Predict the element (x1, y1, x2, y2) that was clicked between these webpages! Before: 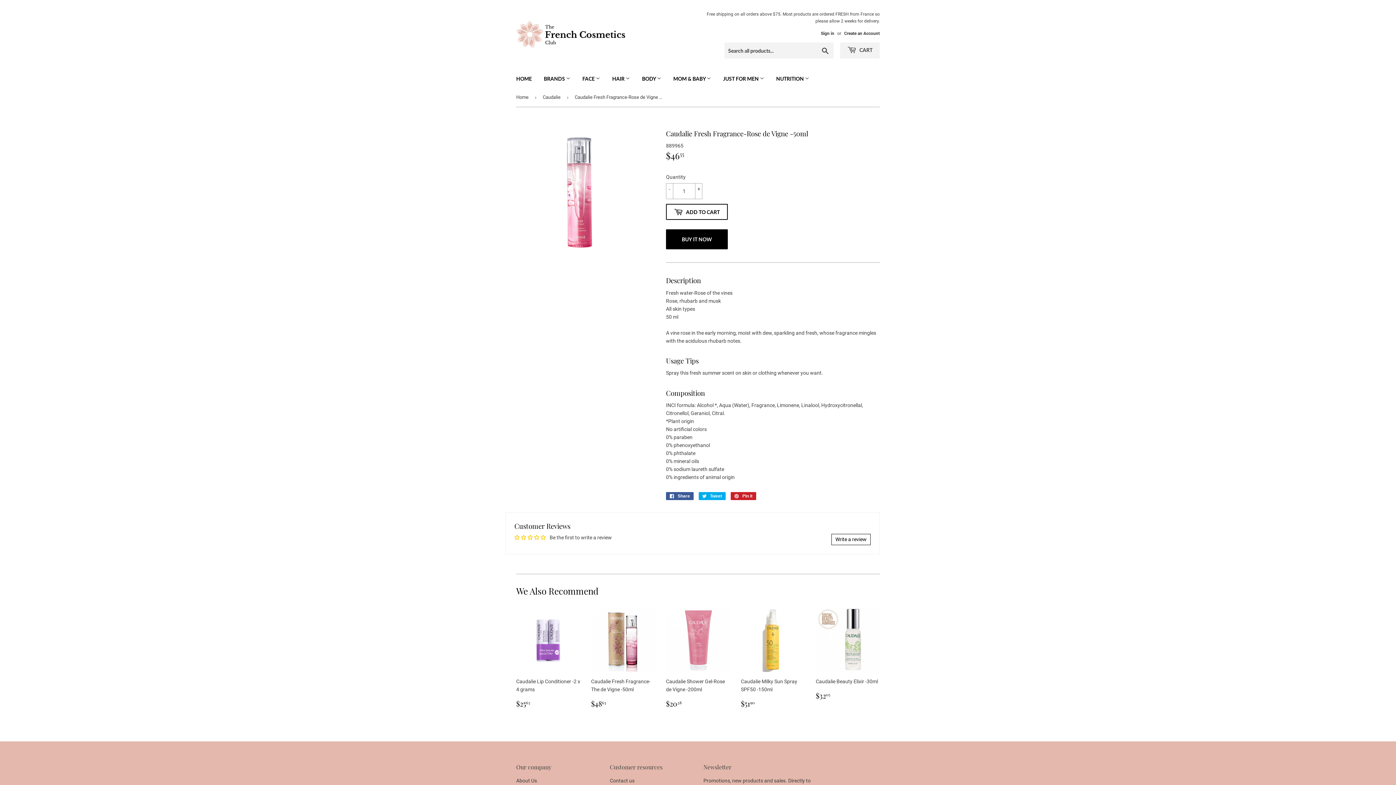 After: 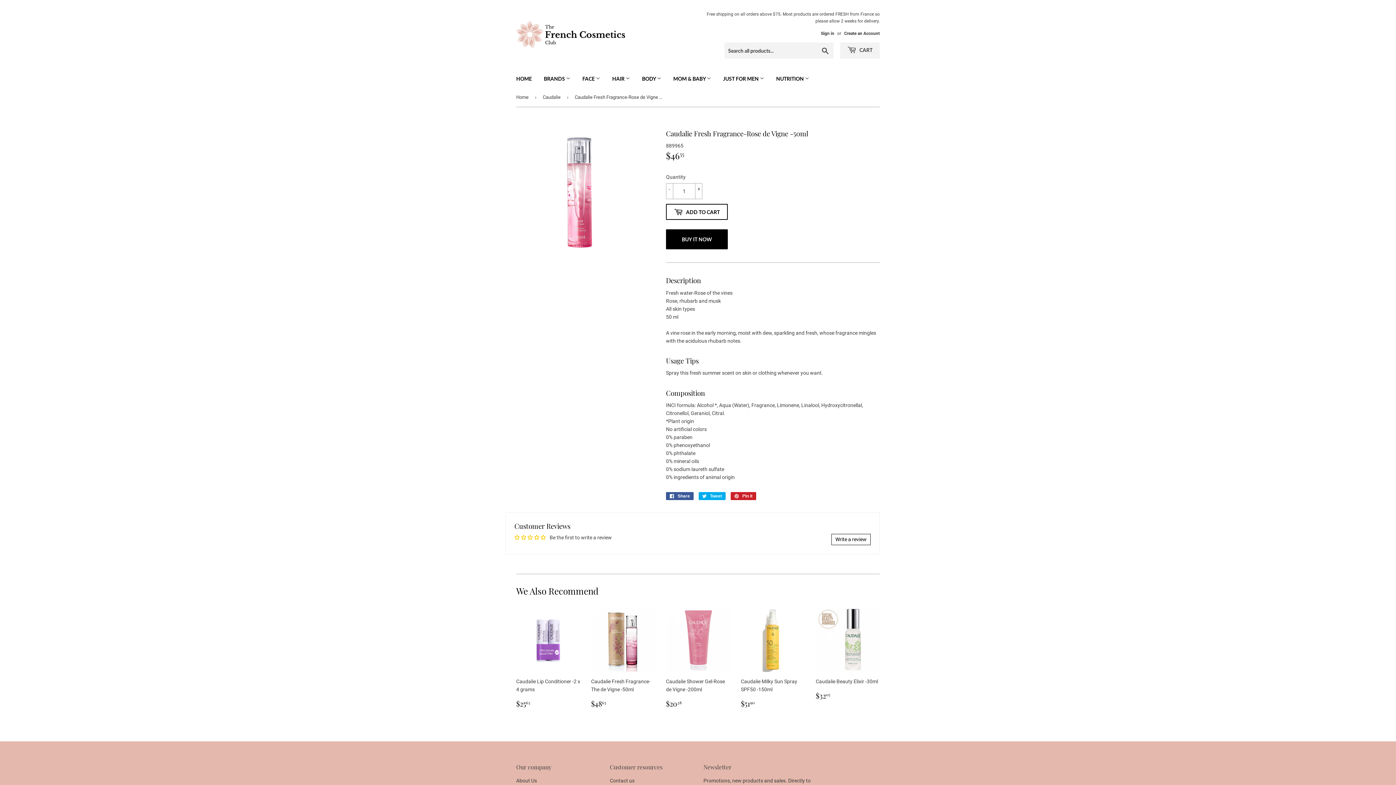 Action: bbox: (831, 534, 870, 545) label: Write a review